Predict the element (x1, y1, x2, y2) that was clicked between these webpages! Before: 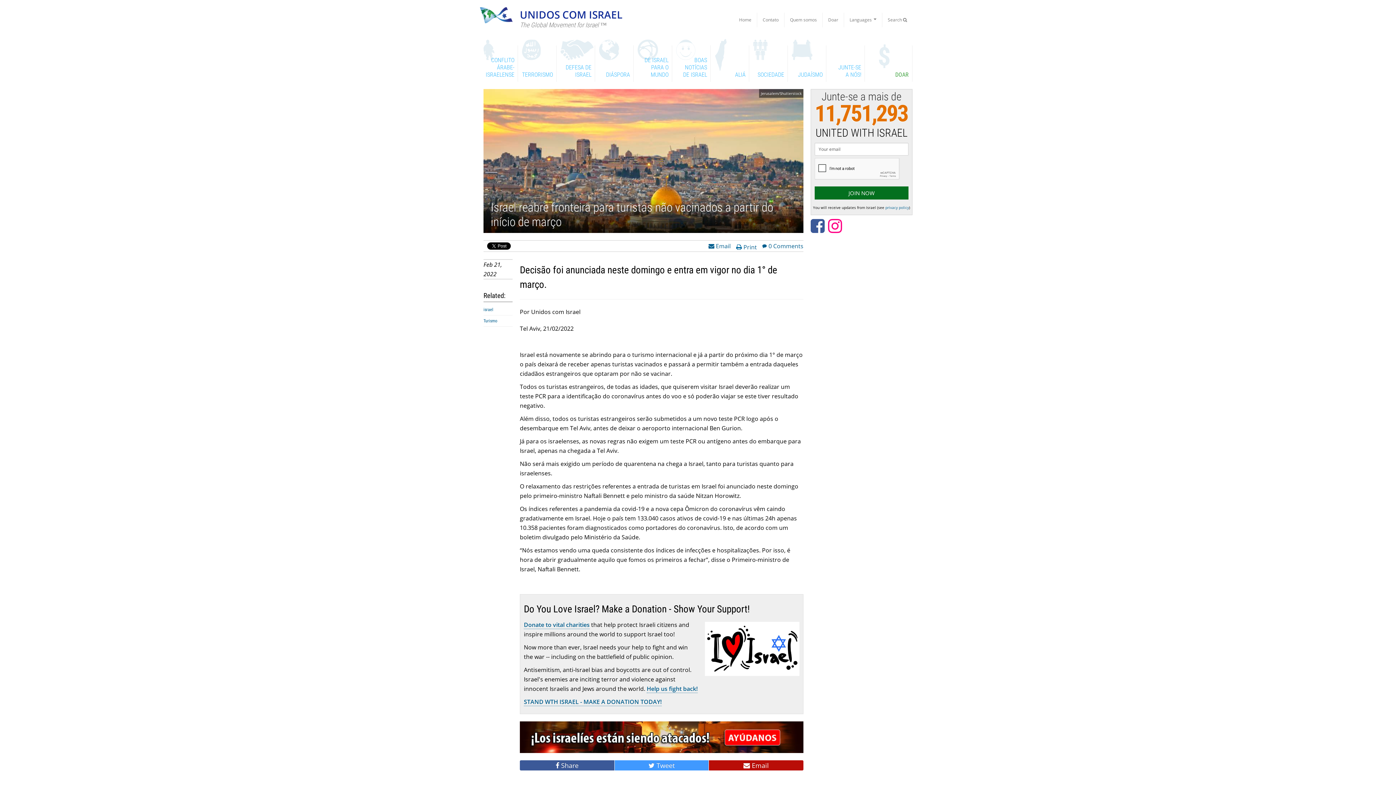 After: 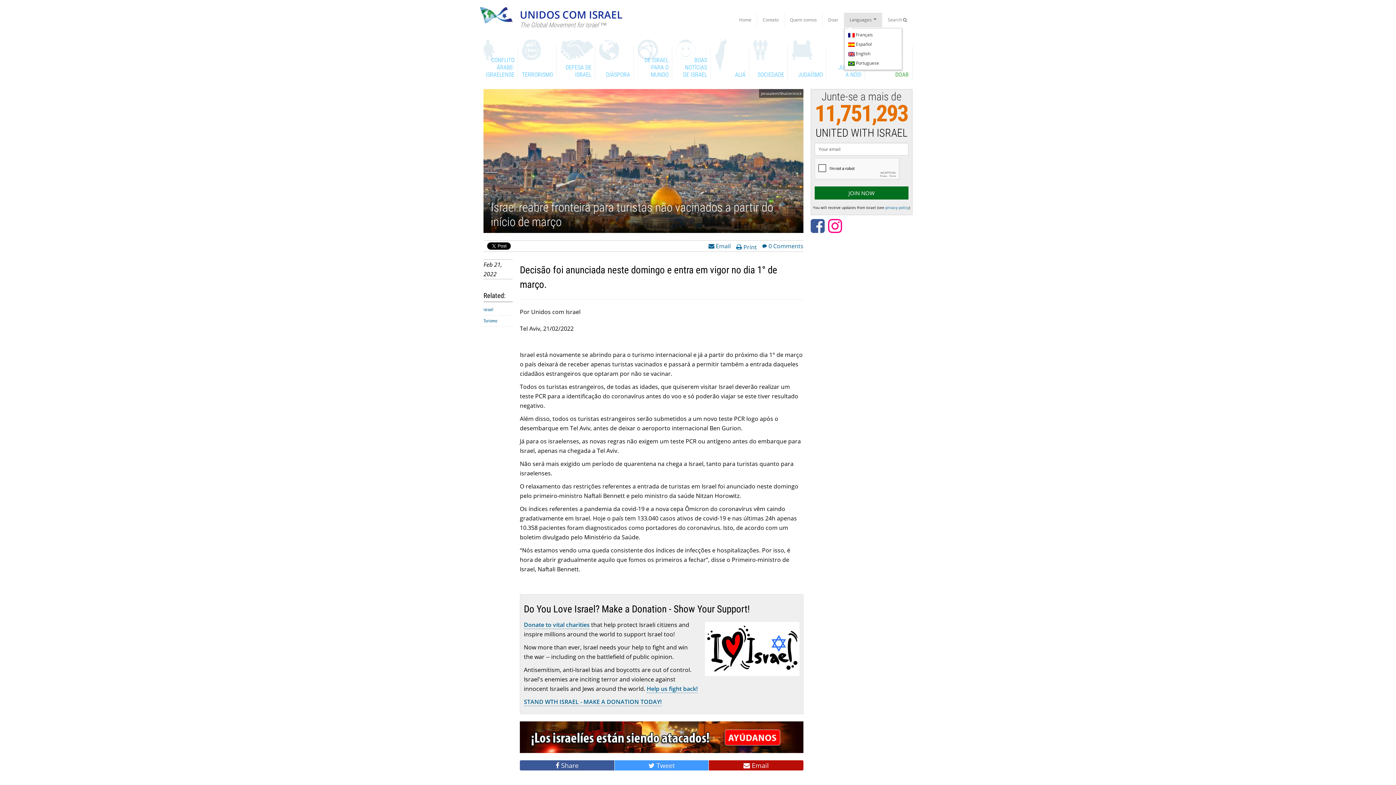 Action: label: Languages  bbox: (844, 12, 882, 27)